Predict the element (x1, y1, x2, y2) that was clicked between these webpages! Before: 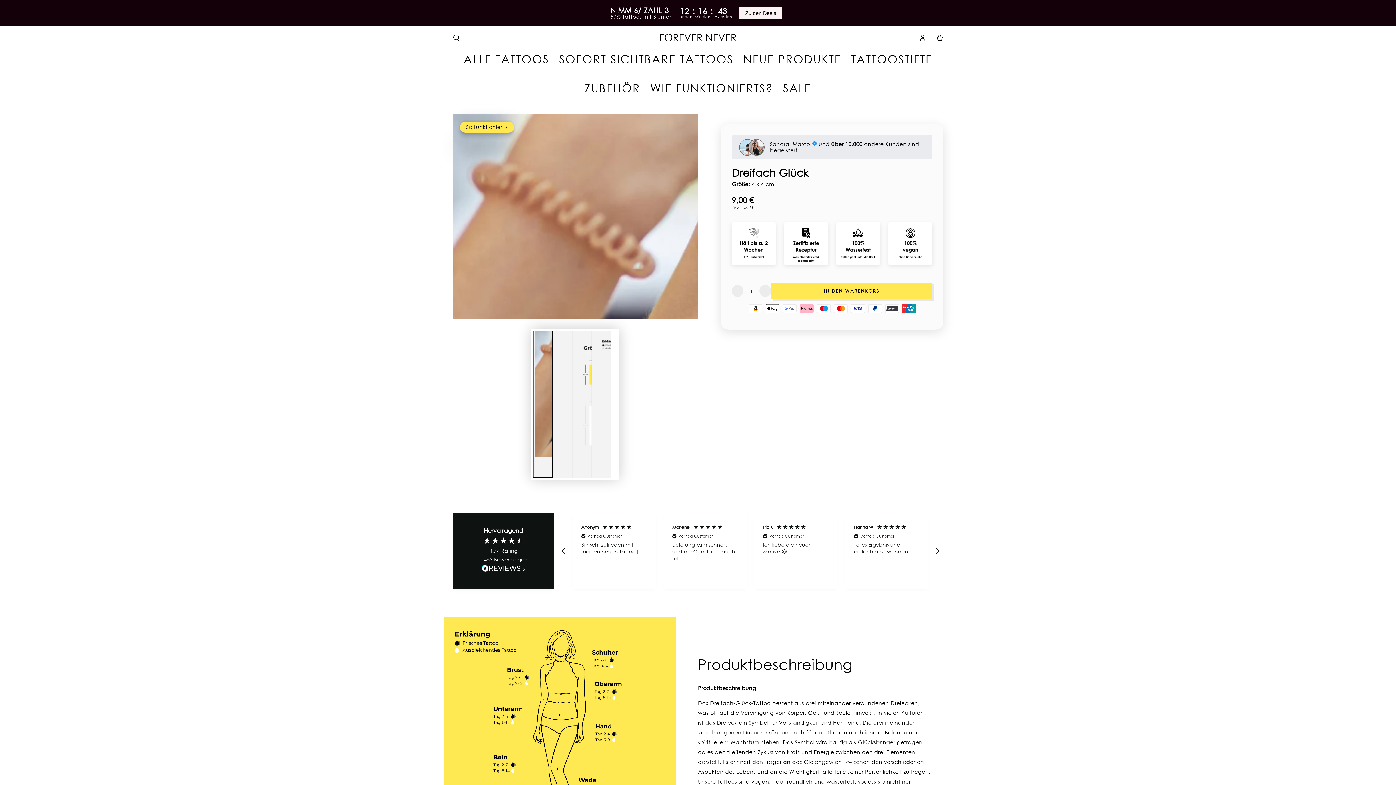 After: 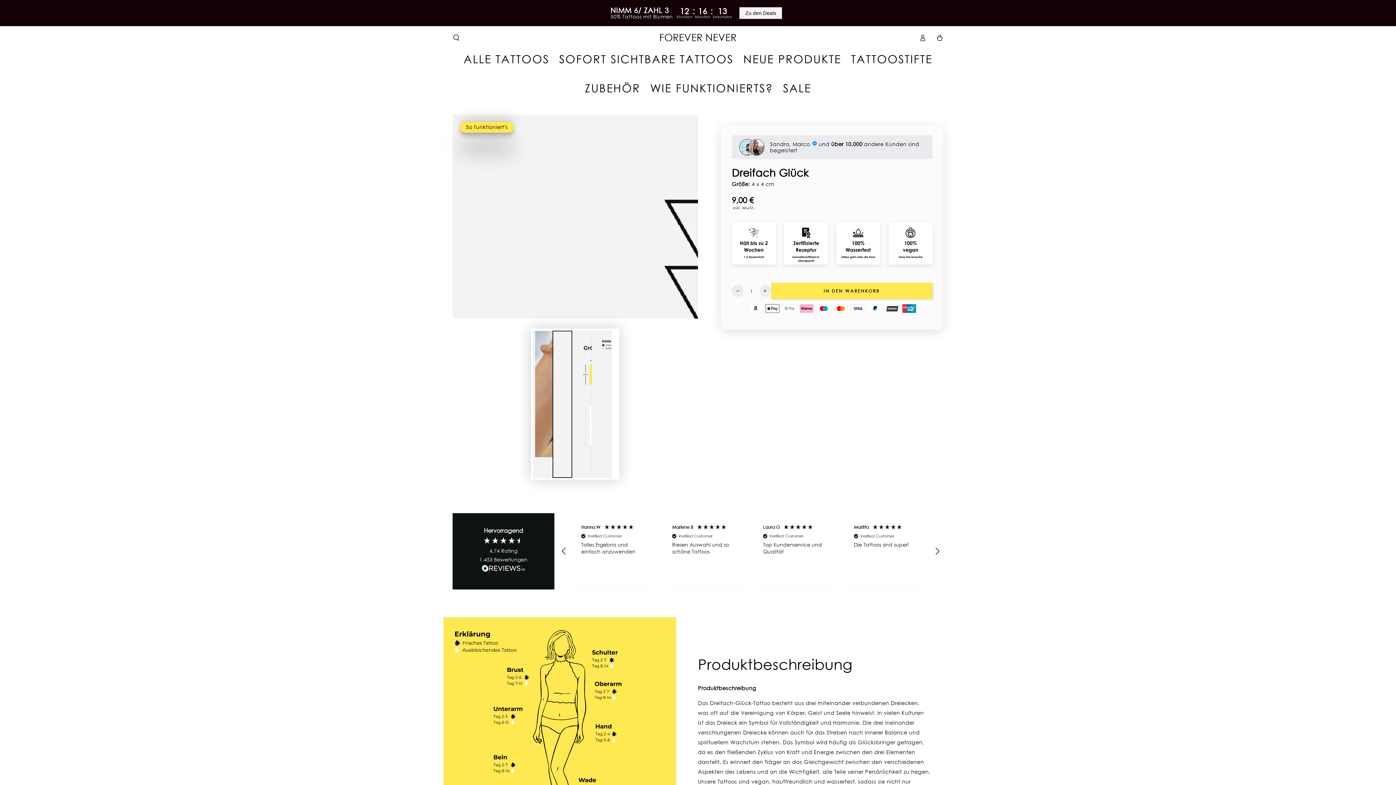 Action: bbox: (552, 330, 572, 478) label: Bild 2 in Galerieansicht laden